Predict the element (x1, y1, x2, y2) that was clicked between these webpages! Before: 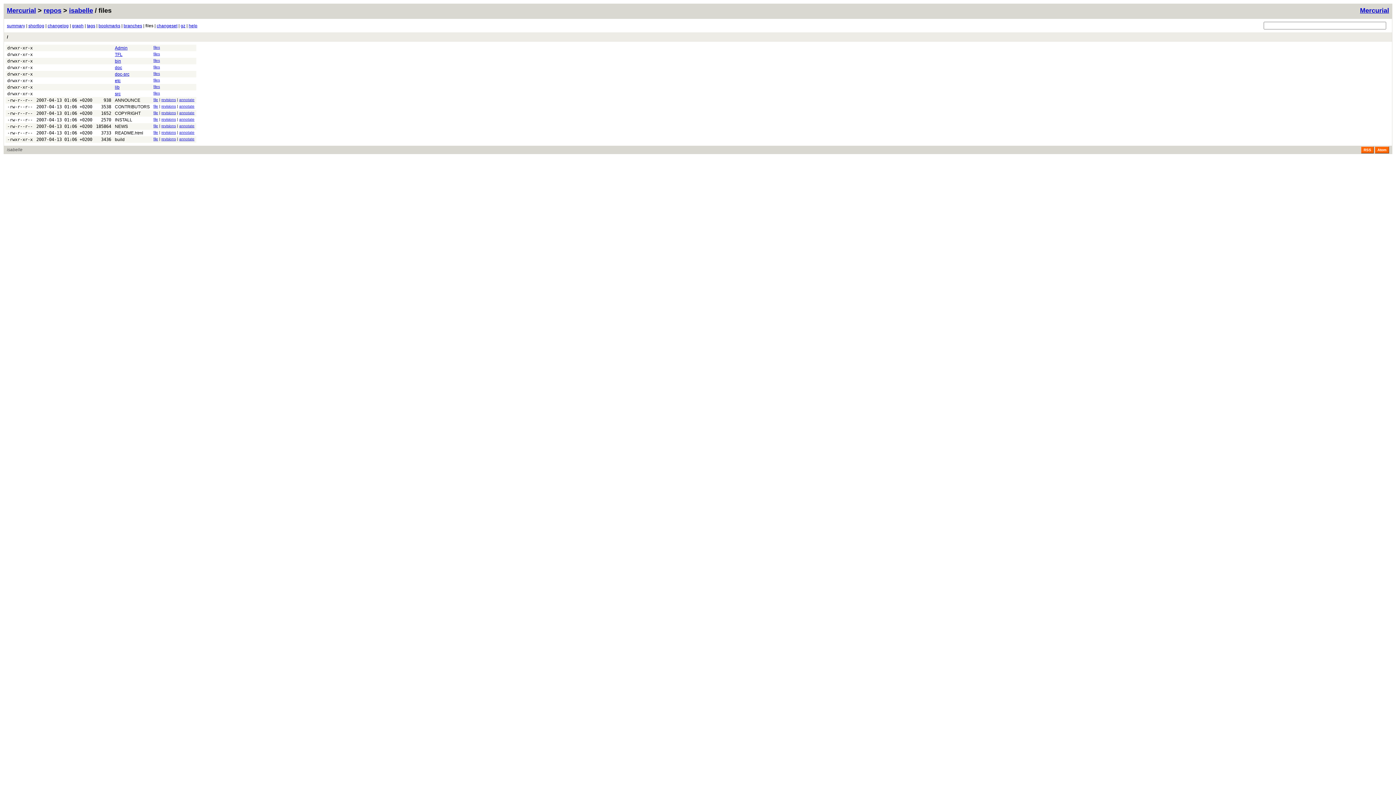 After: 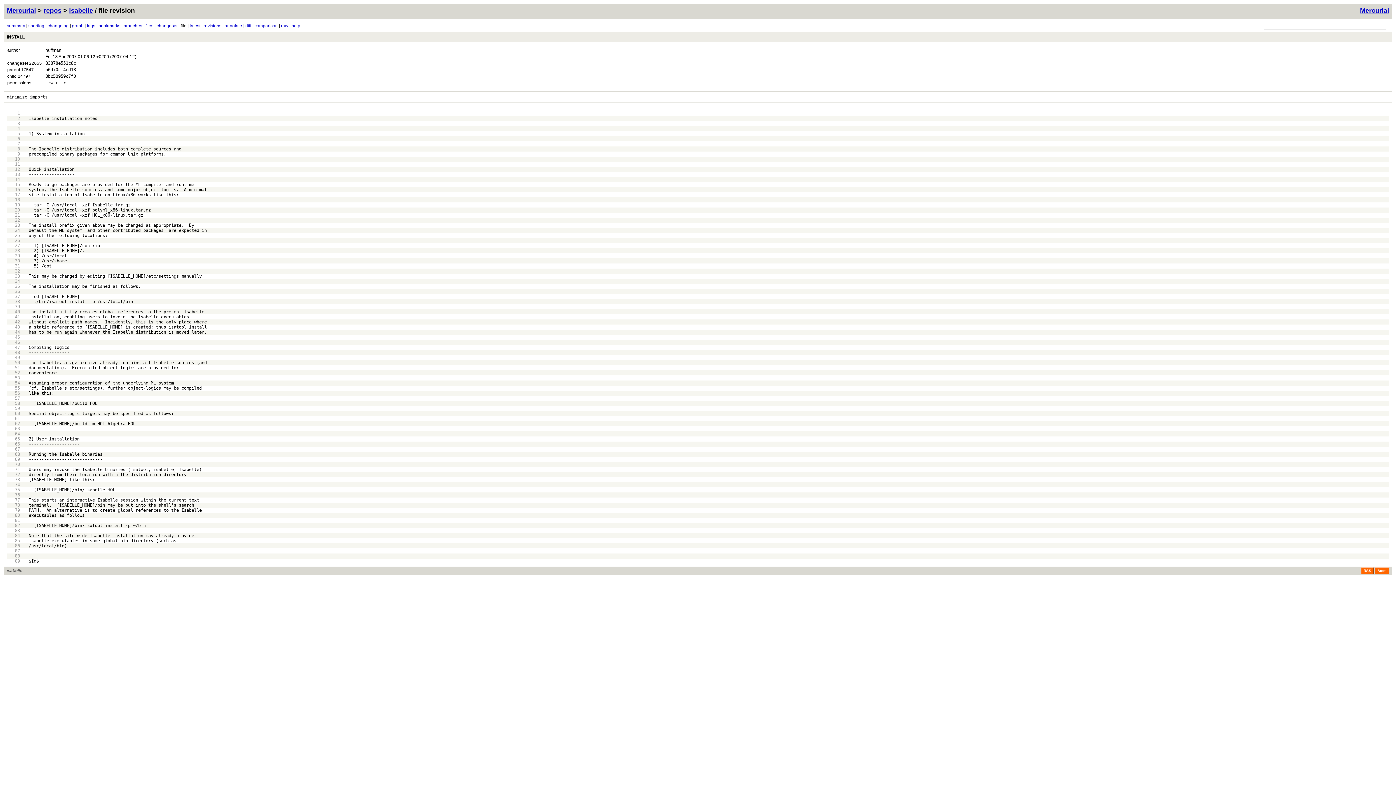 Action: label: INSTALL bbox: (114, 117, 132, 122)